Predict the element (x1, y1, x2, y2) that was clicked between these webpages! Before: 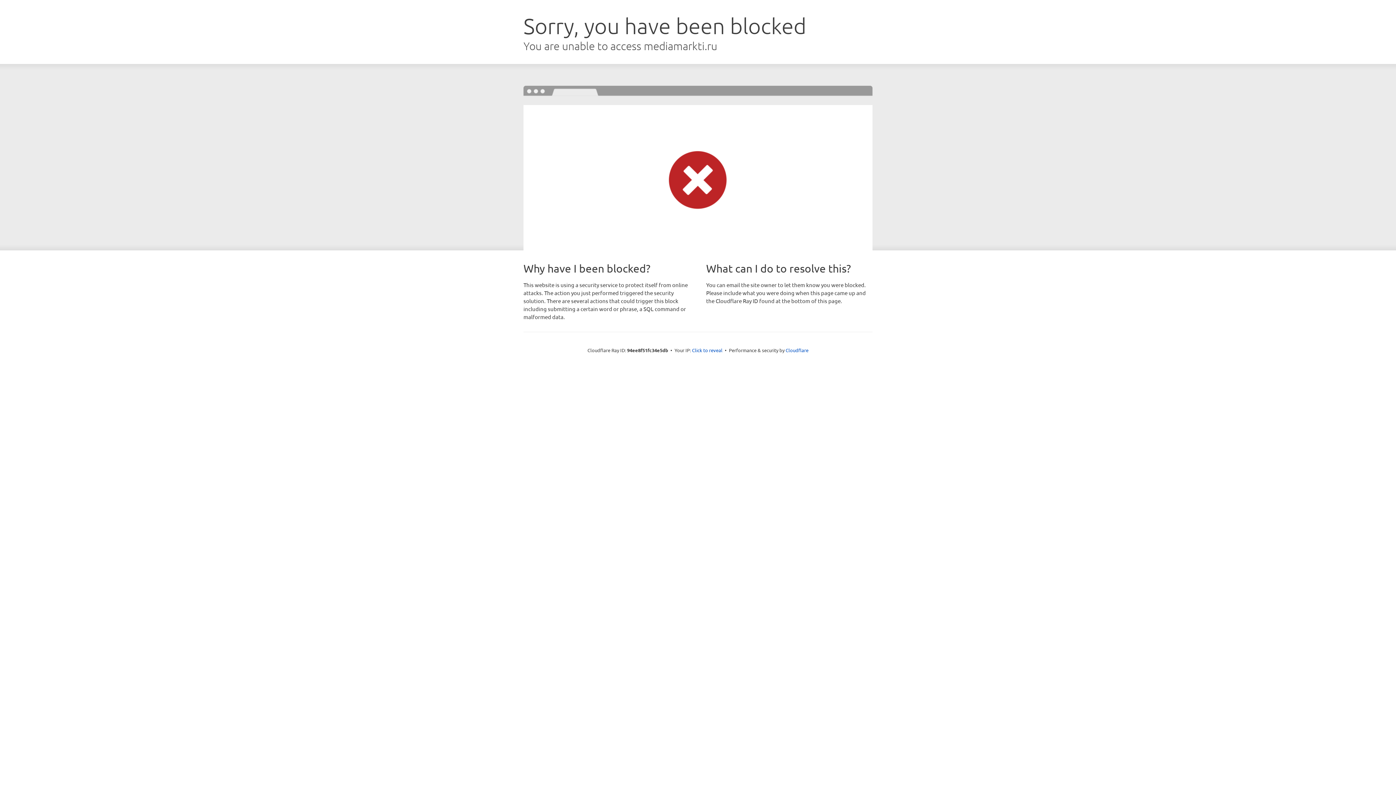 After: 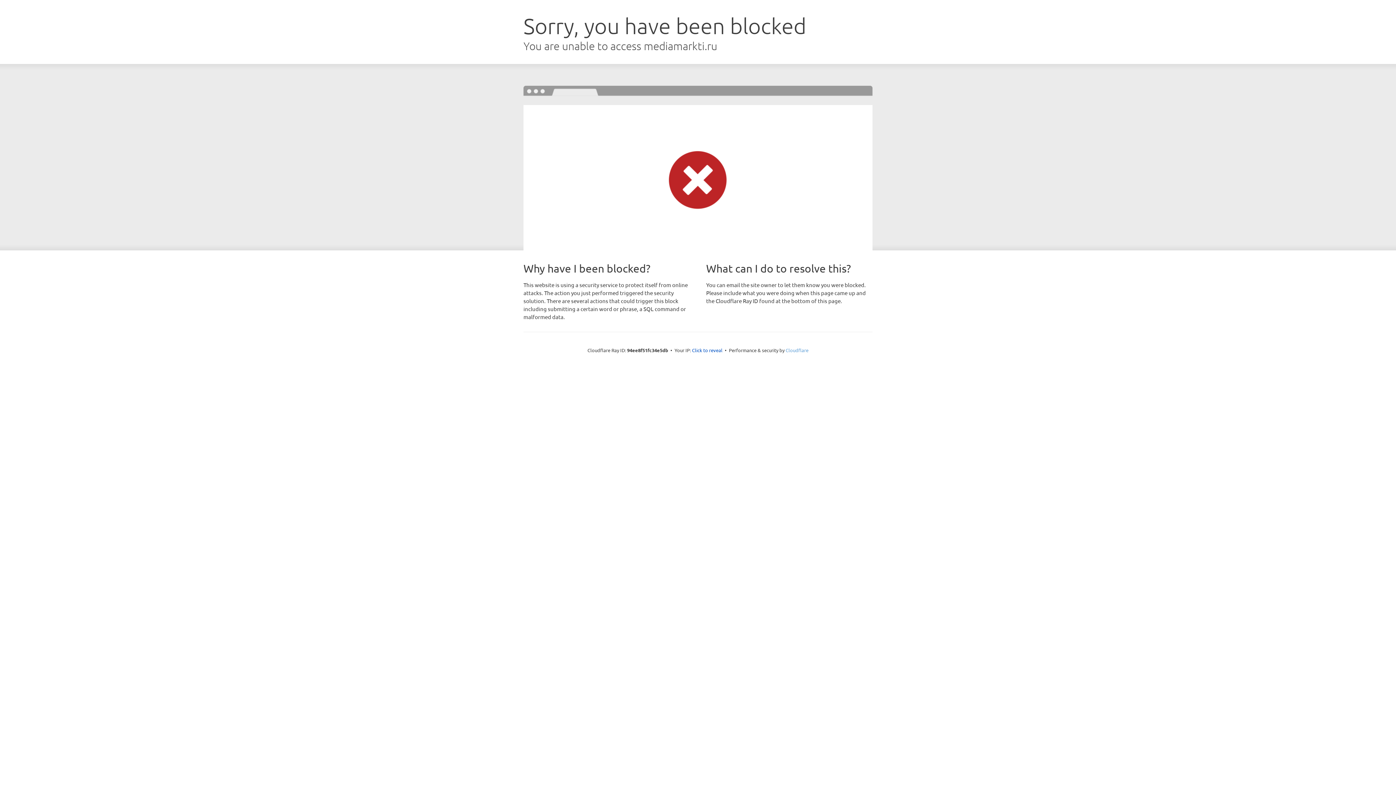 Action: bbox: (785, 347, 808, 353) label: Cloudflare